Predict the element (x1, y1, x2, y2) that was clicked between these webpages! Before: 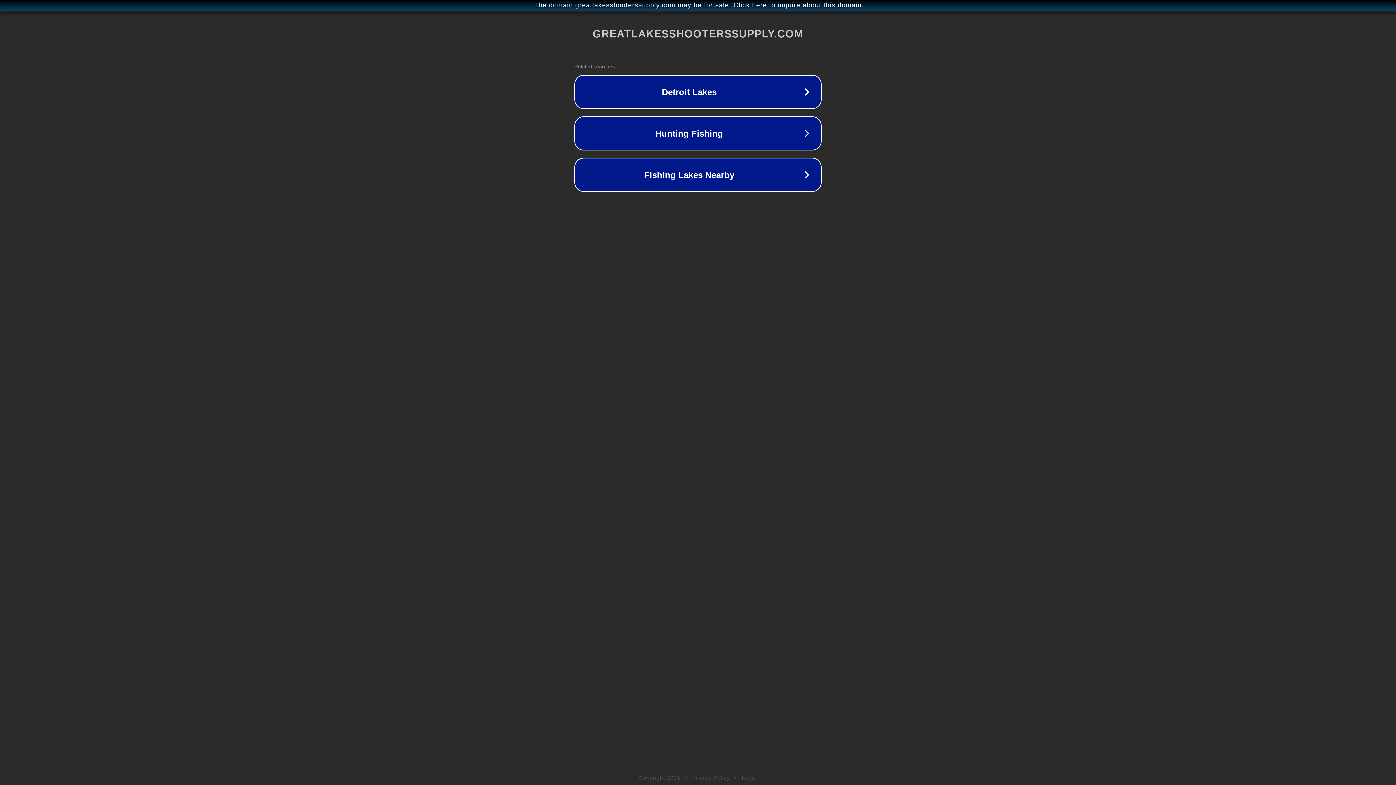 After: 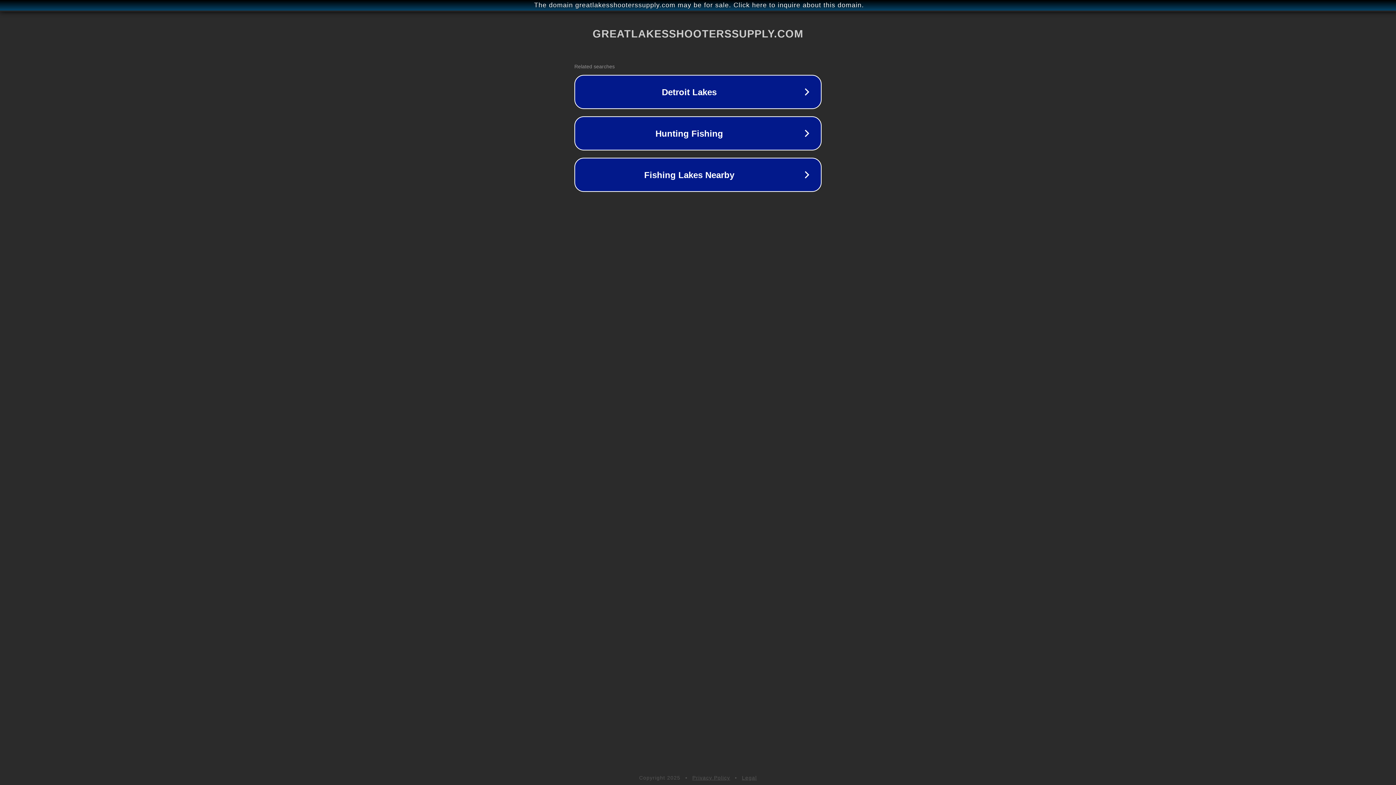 Action: bbox: (692, 775, 730, 781) label: Privacy Policy